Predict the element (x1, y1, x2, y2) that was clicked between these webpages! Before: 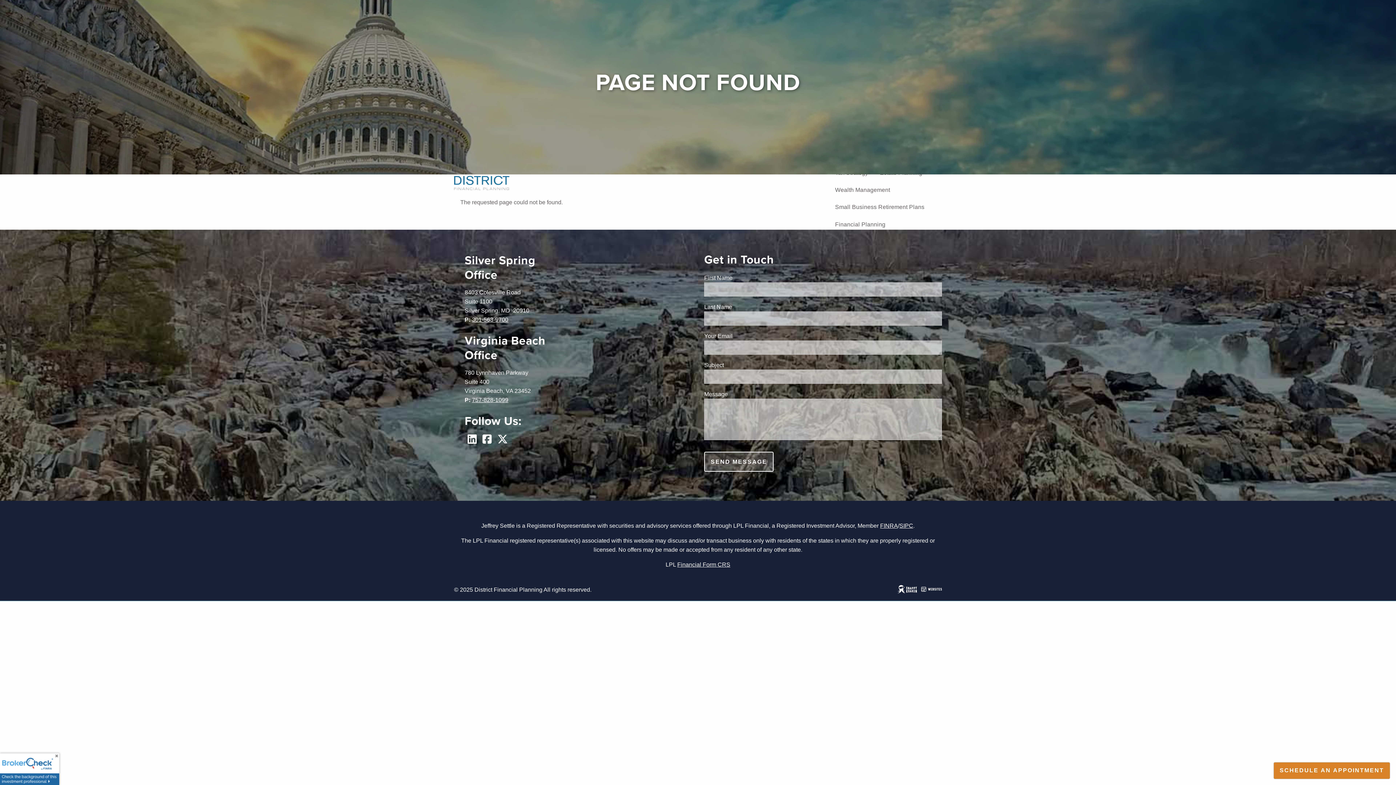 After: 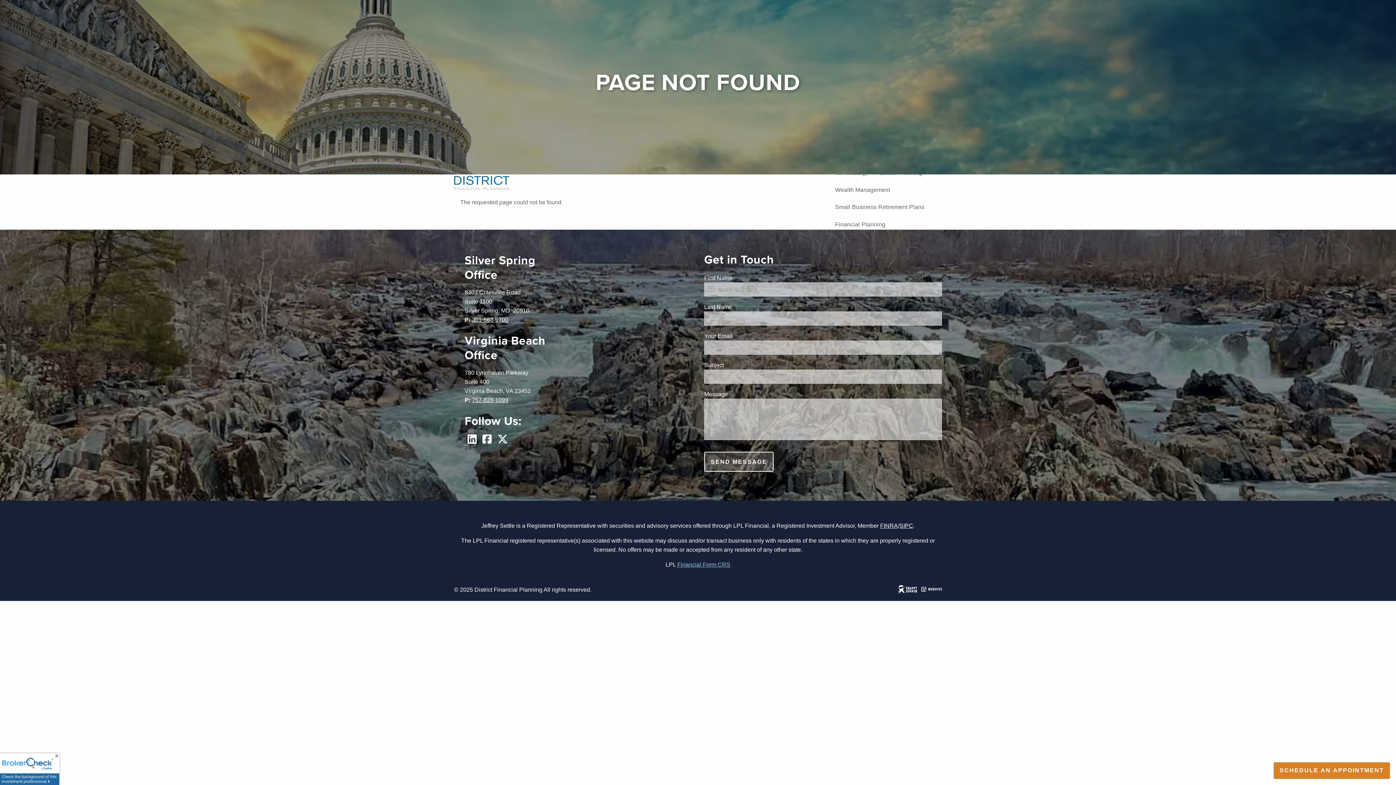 Action: label: Financial Form CRS bbox: (677, 561, 730, 568)